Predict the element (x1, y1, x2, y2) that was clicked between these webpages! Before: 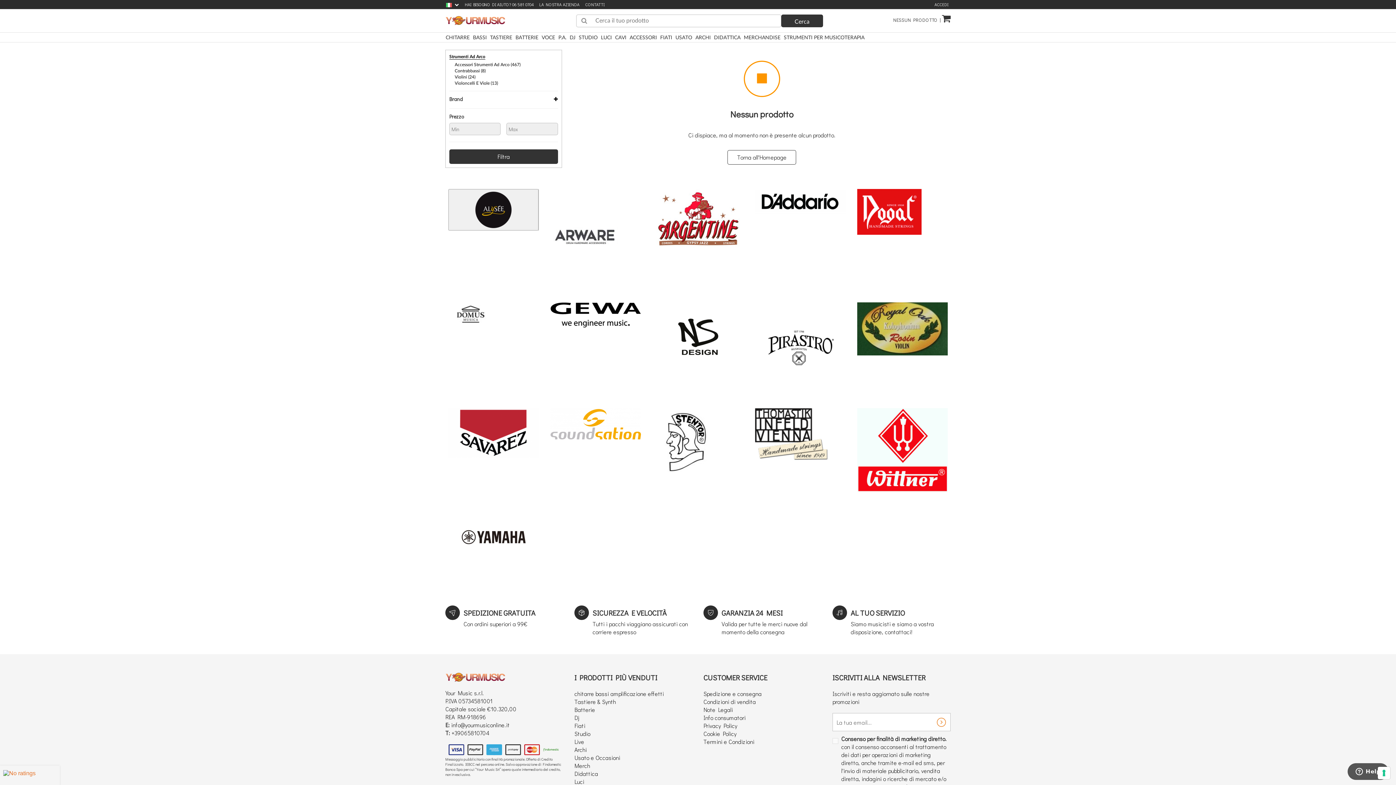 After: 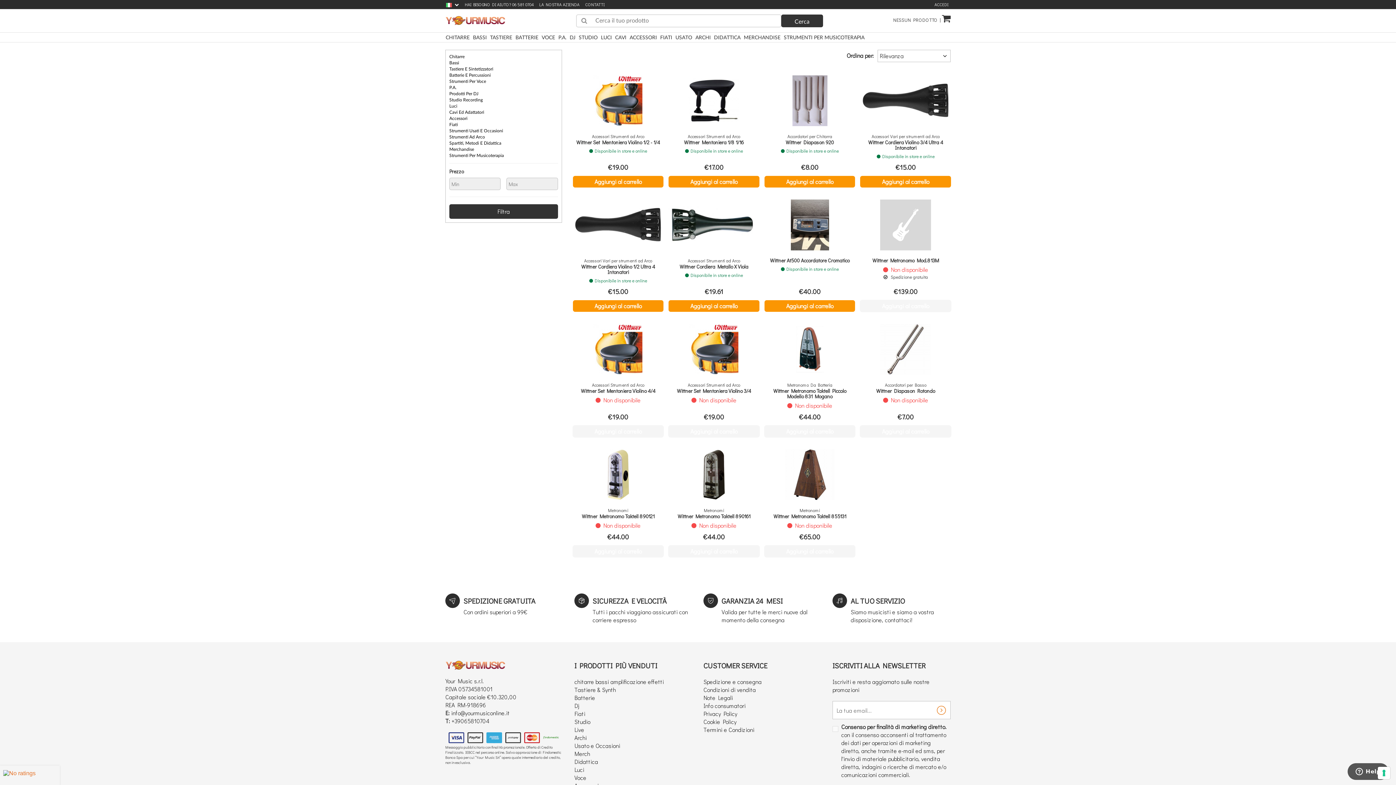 Action: bbox: (857, 445, 947, 453)